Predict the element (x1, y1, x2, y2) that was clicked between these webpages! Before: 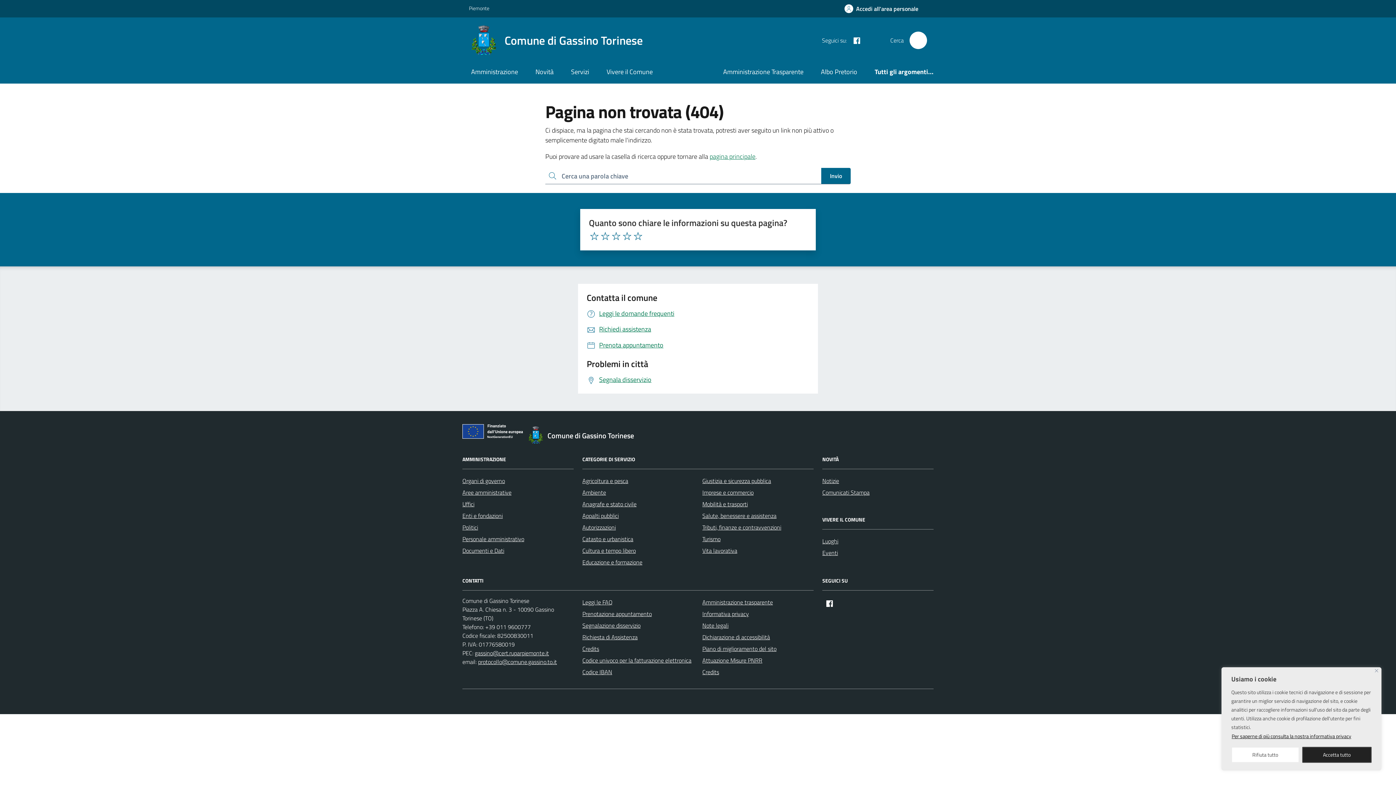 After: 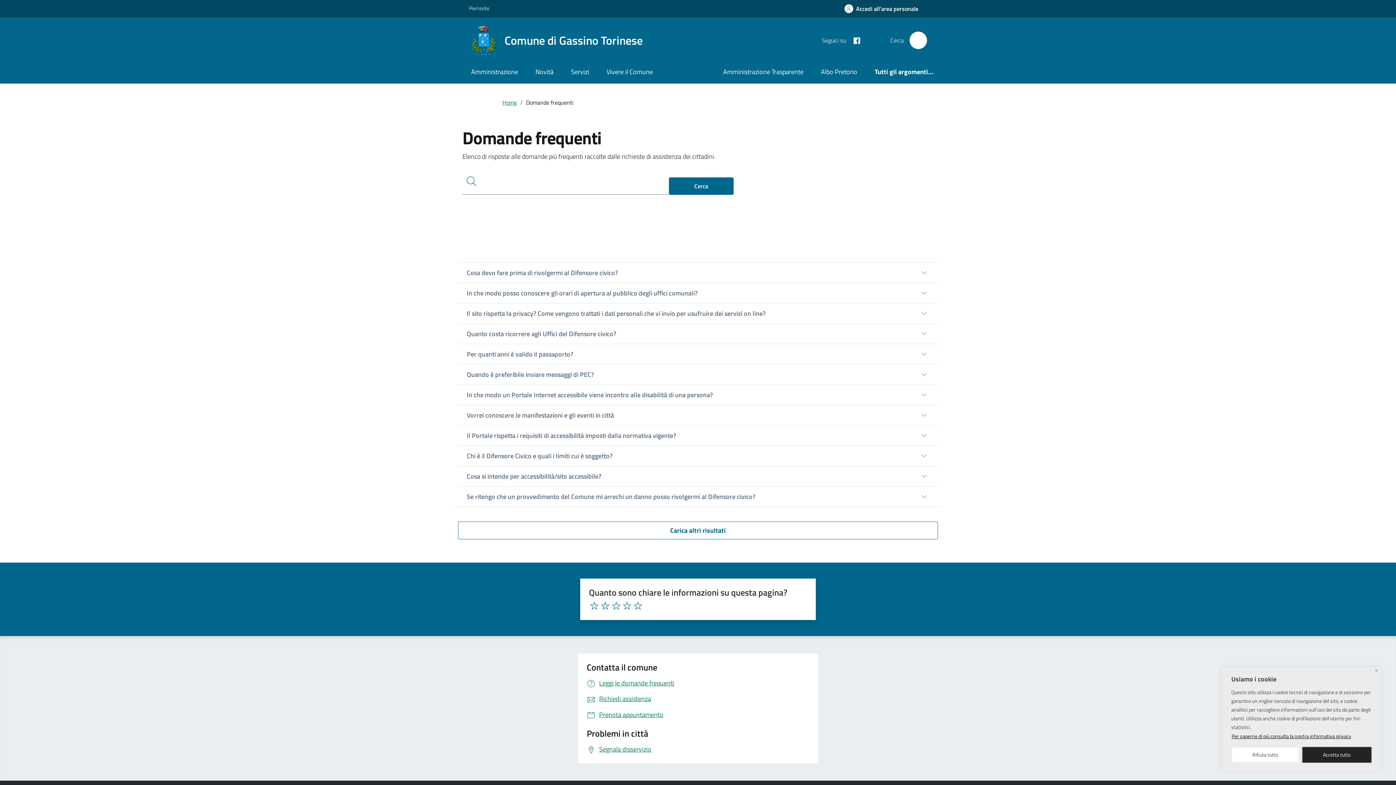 Action: label: Leggi le domande frequenti bbox: (586, 308, 674, 318)